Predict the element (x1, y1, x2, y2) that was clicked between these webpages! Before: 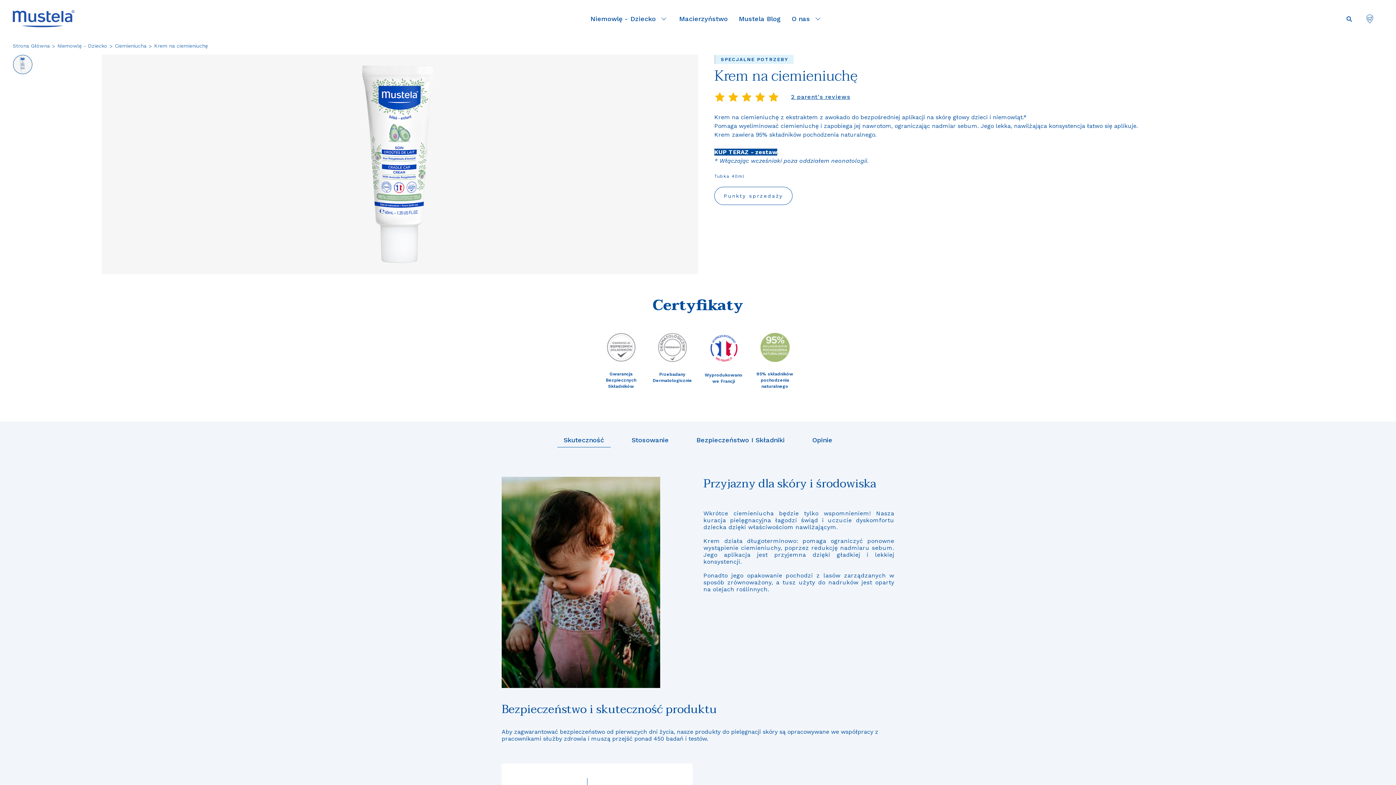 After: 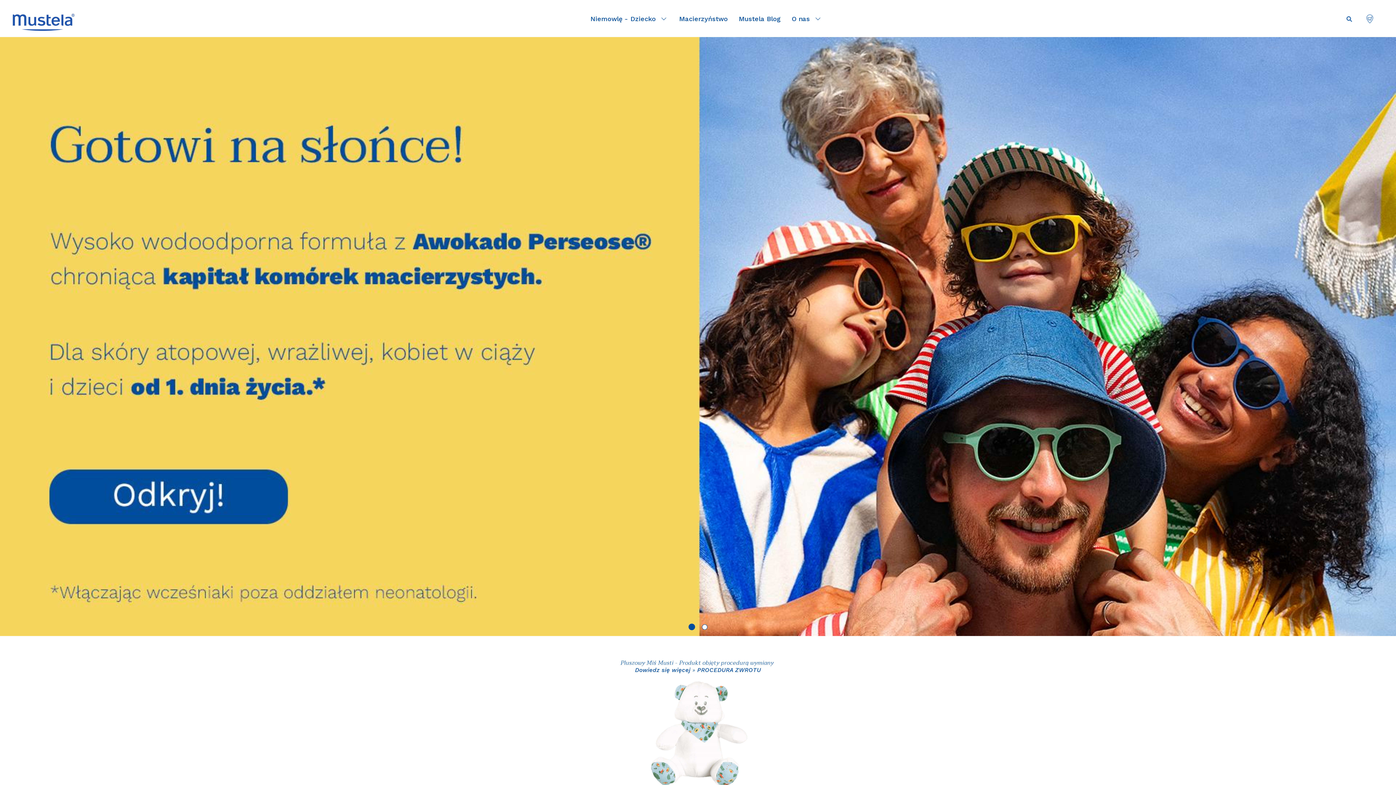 Action: bbox: (12, 6, 74, 31)